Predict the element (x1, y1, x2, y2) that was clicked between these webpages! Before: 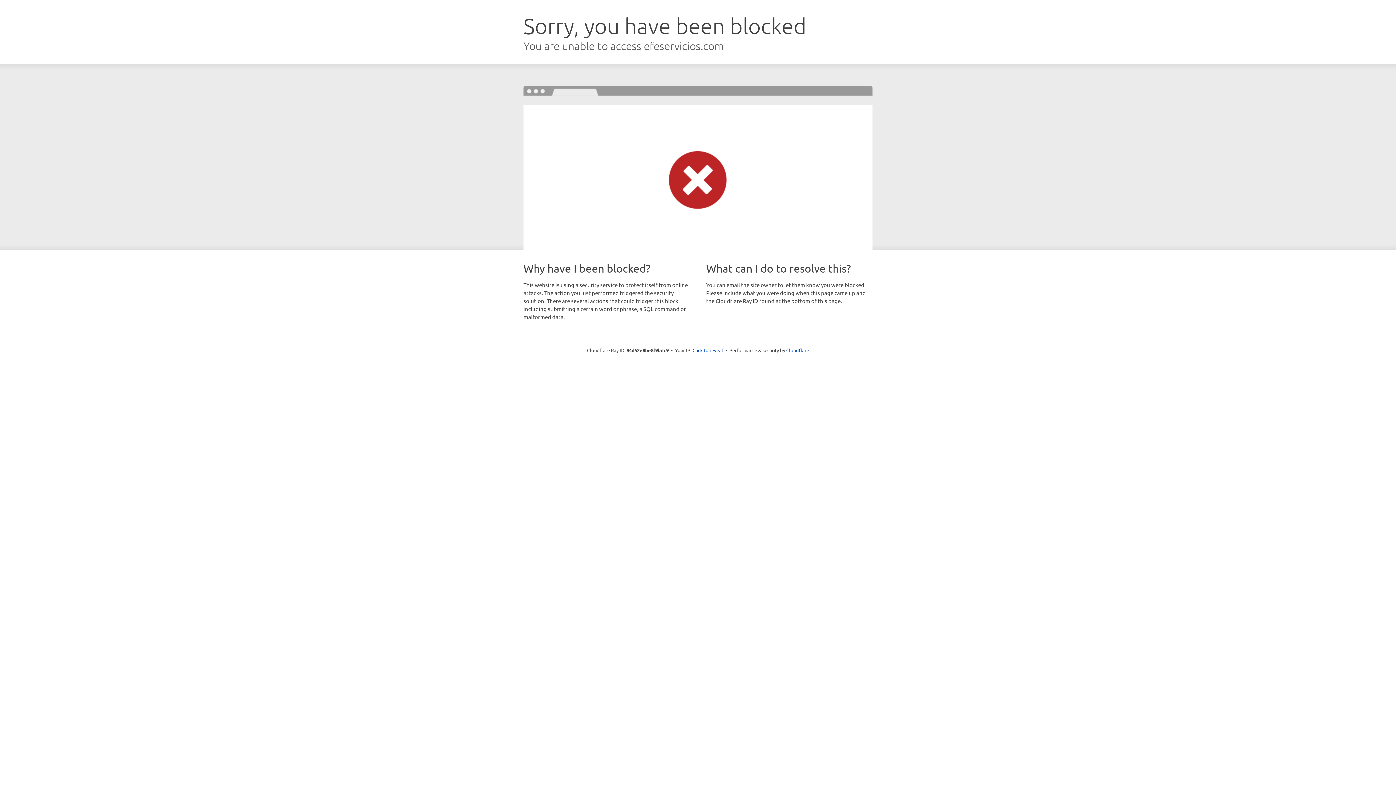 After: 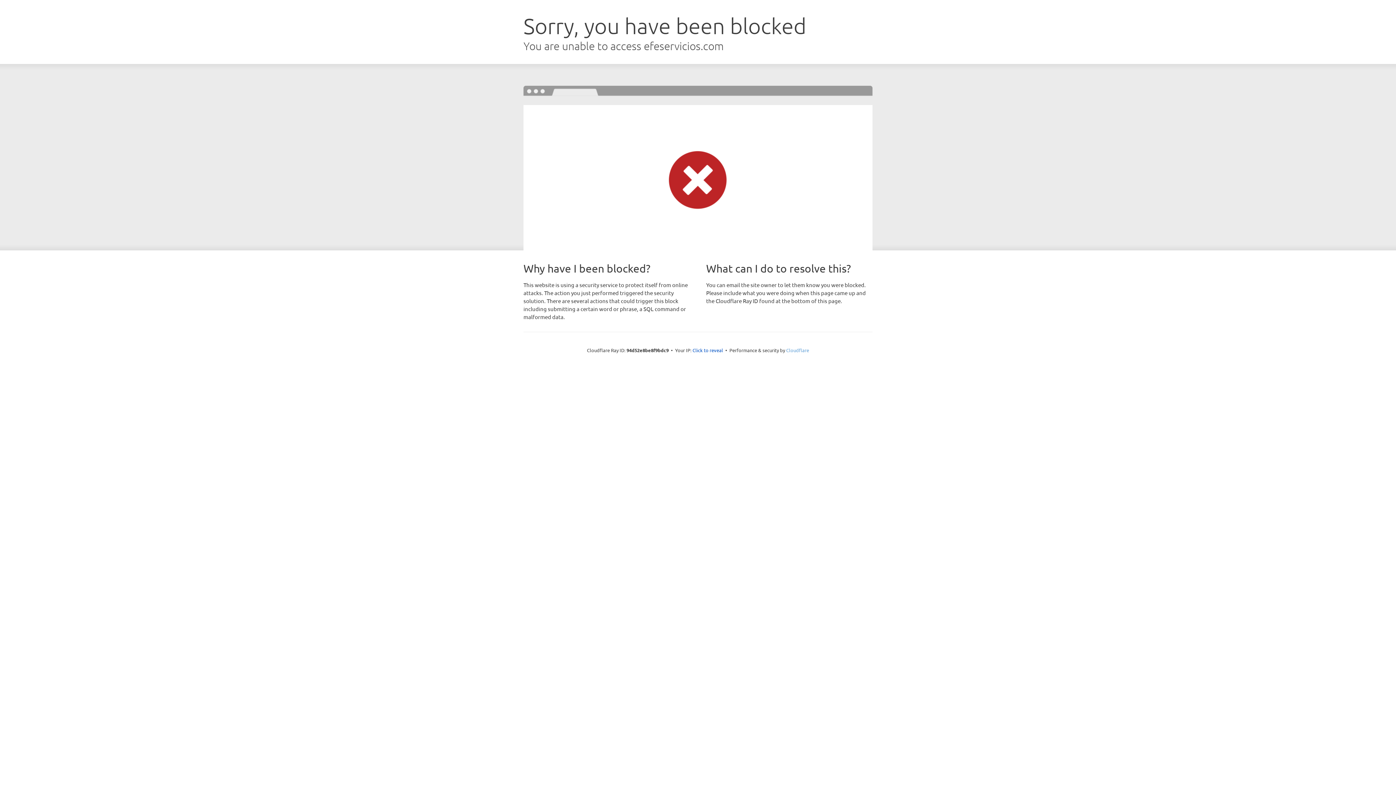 Action: label: Cloudflare bbox: (786, 347, 809, 353)